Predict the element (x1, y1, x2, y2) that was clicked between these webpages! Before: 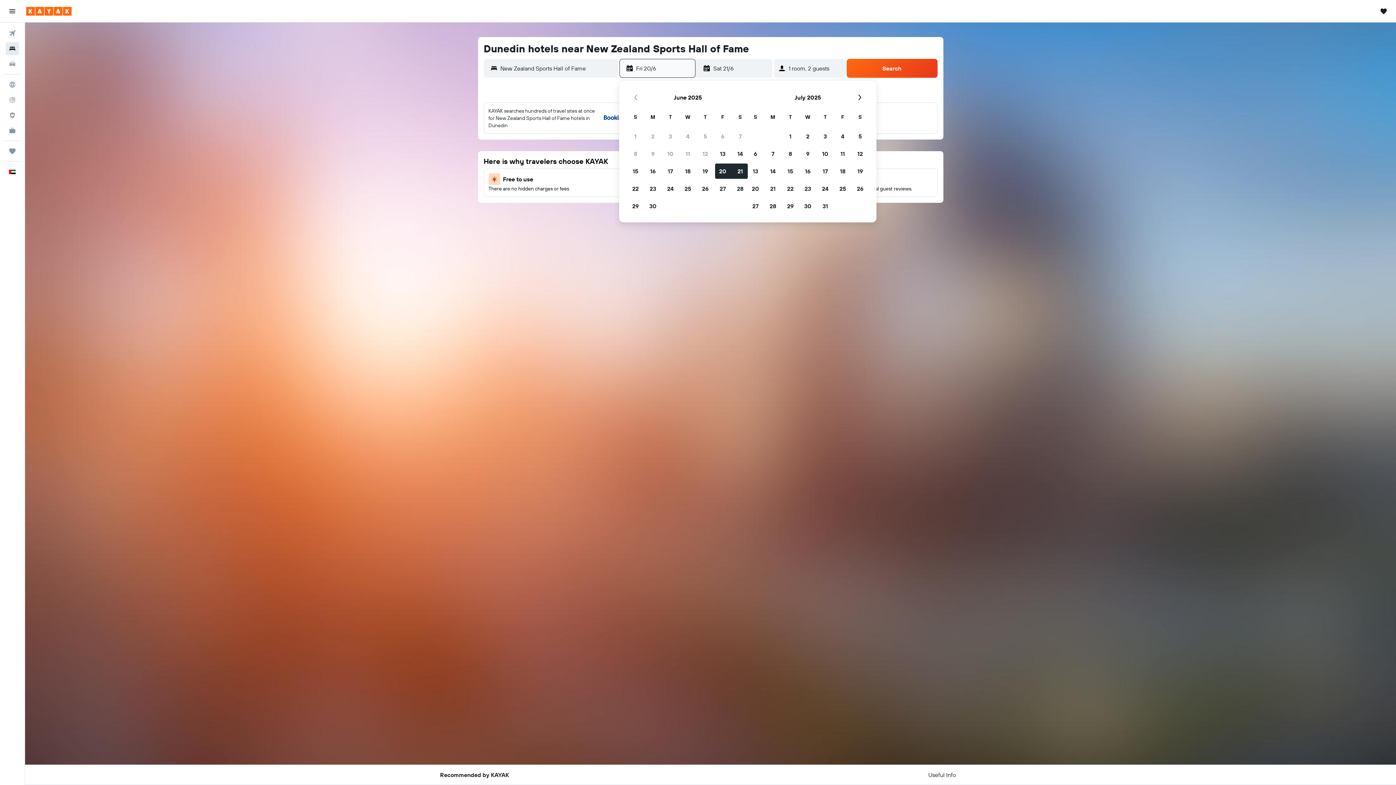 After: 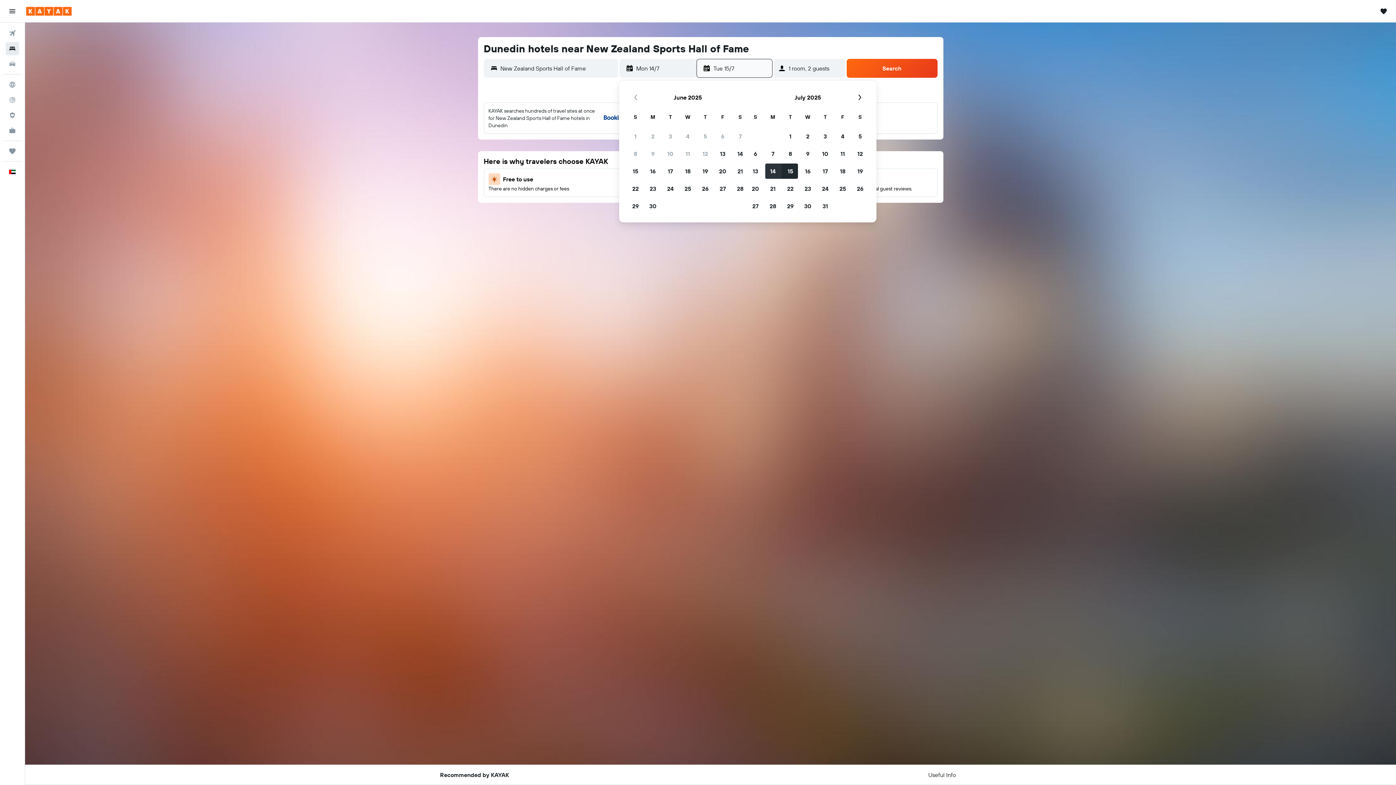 Action: bbox: (764, 162, 781, 180) label: July 14, 2025